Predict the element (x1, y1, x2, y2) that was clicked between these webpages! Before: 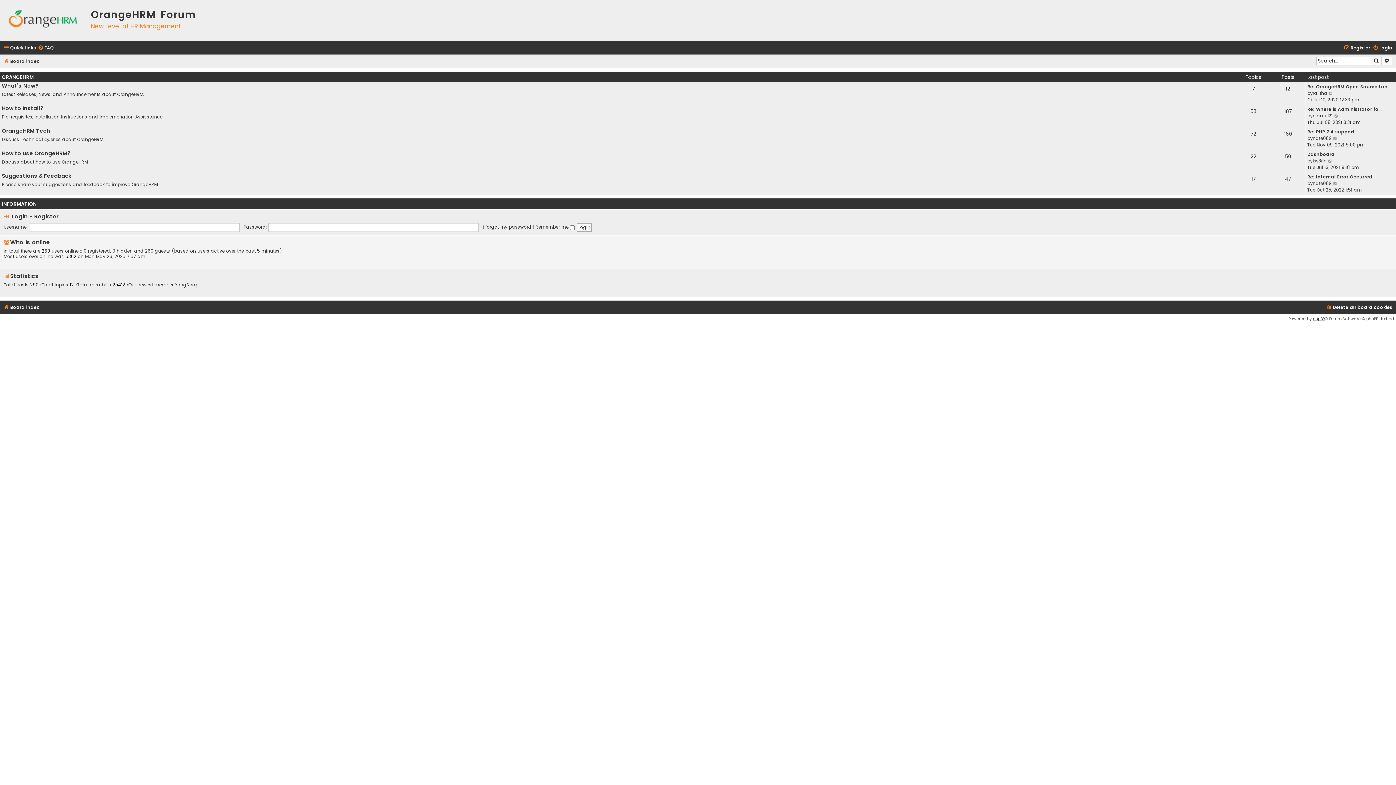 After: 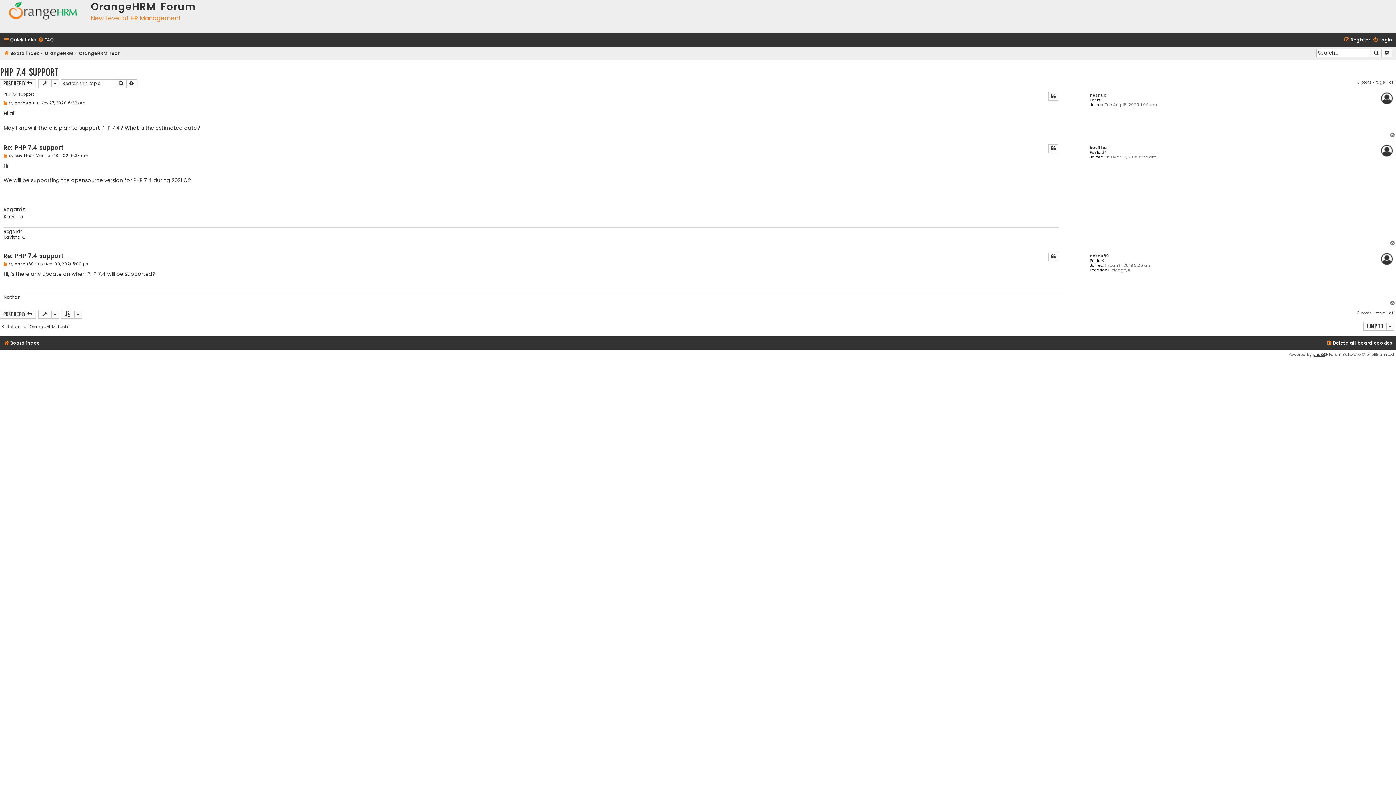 Action: bbox: (1333, 135, 1338, 141) label: View the latest post